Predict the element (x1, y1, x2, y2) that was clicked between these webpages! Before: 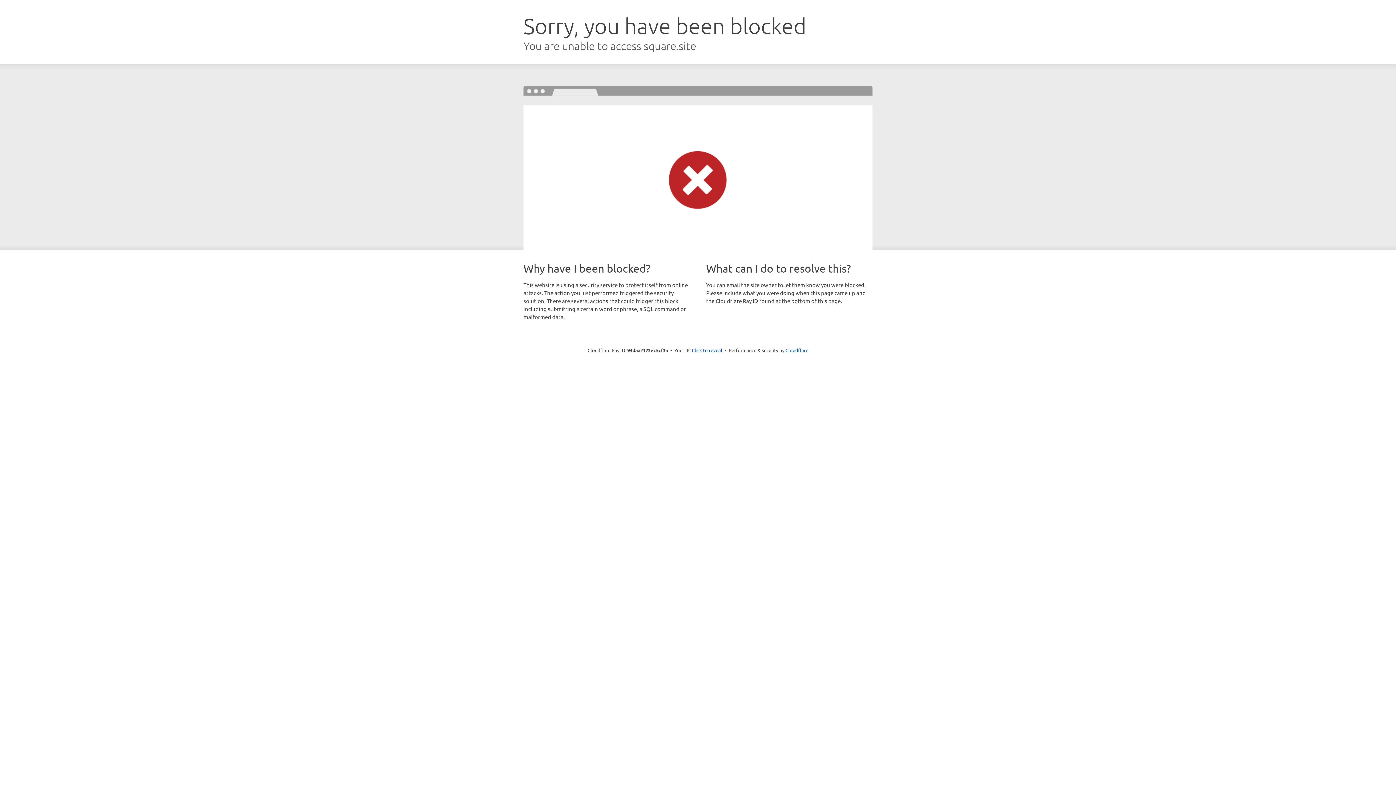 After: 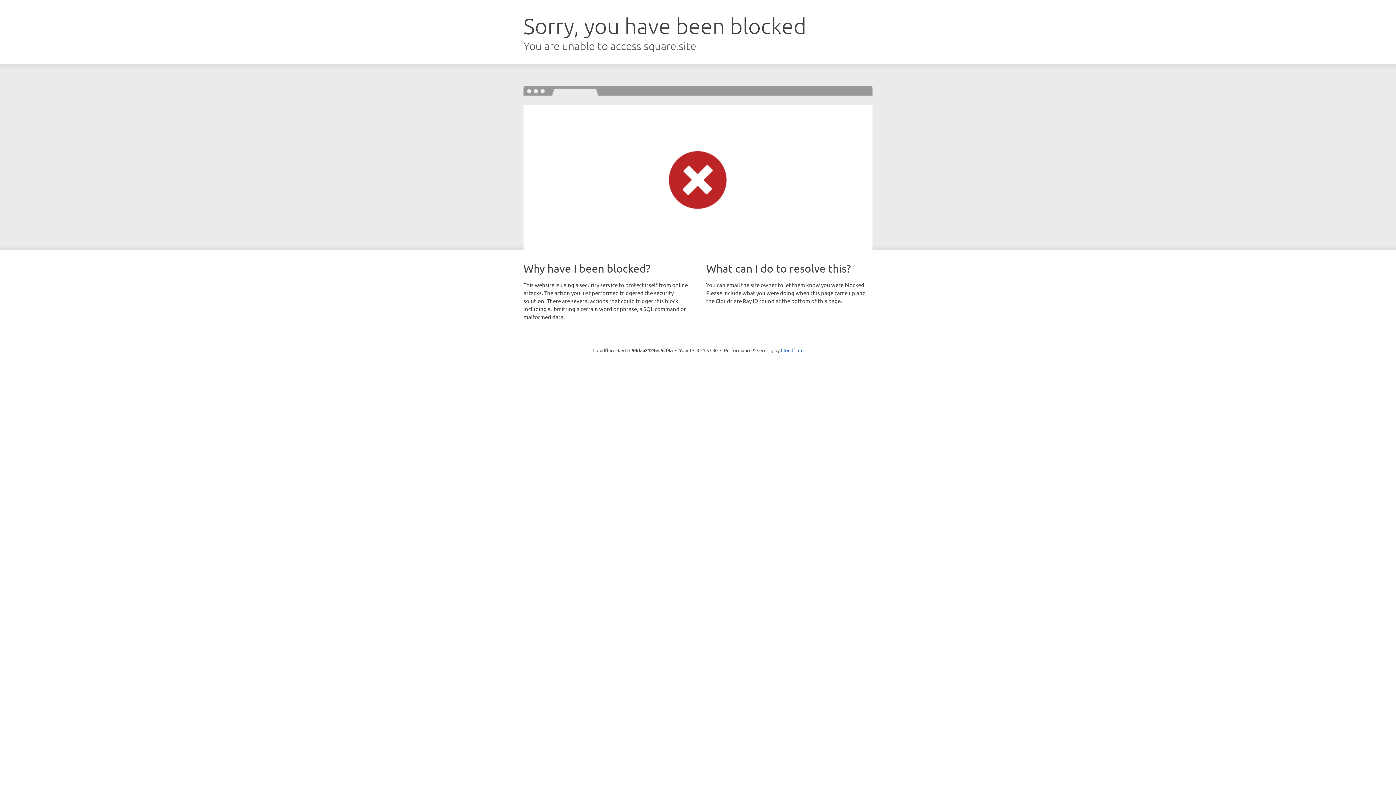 Action: bbox: (692, 346, 722, 353) label: Click to reveal